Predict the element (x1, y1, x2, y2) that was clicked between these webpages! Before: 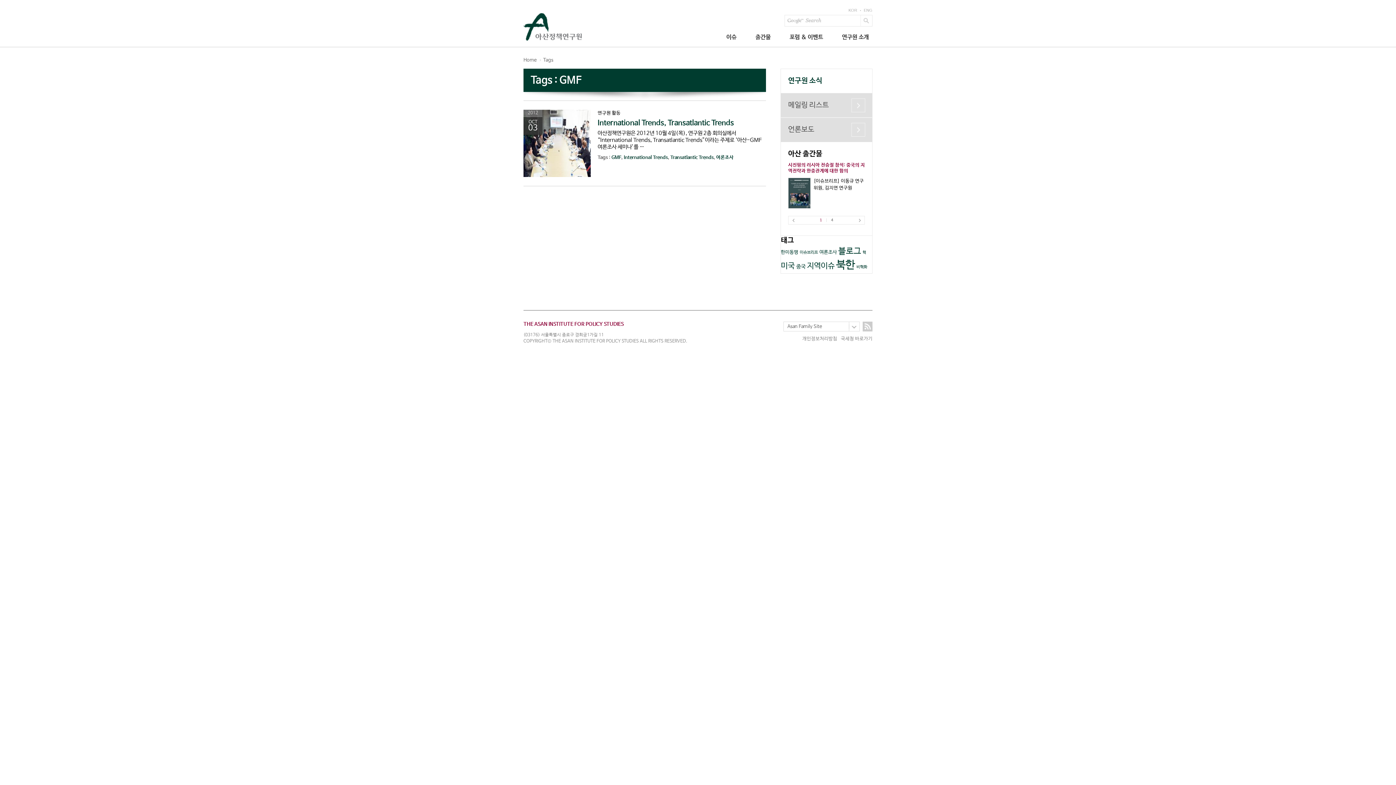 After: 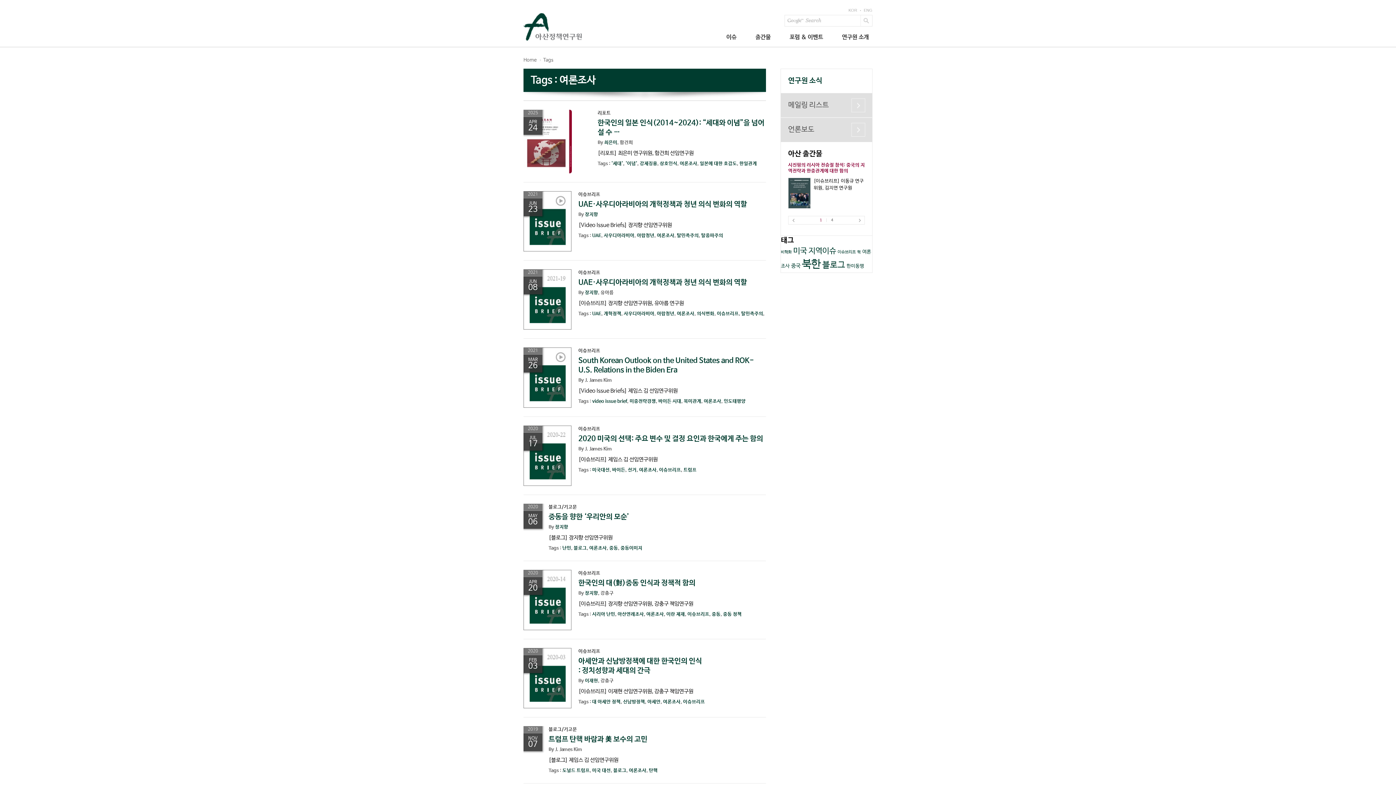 Action: bbox: (819, 249, 837, 255) label: 여론조사